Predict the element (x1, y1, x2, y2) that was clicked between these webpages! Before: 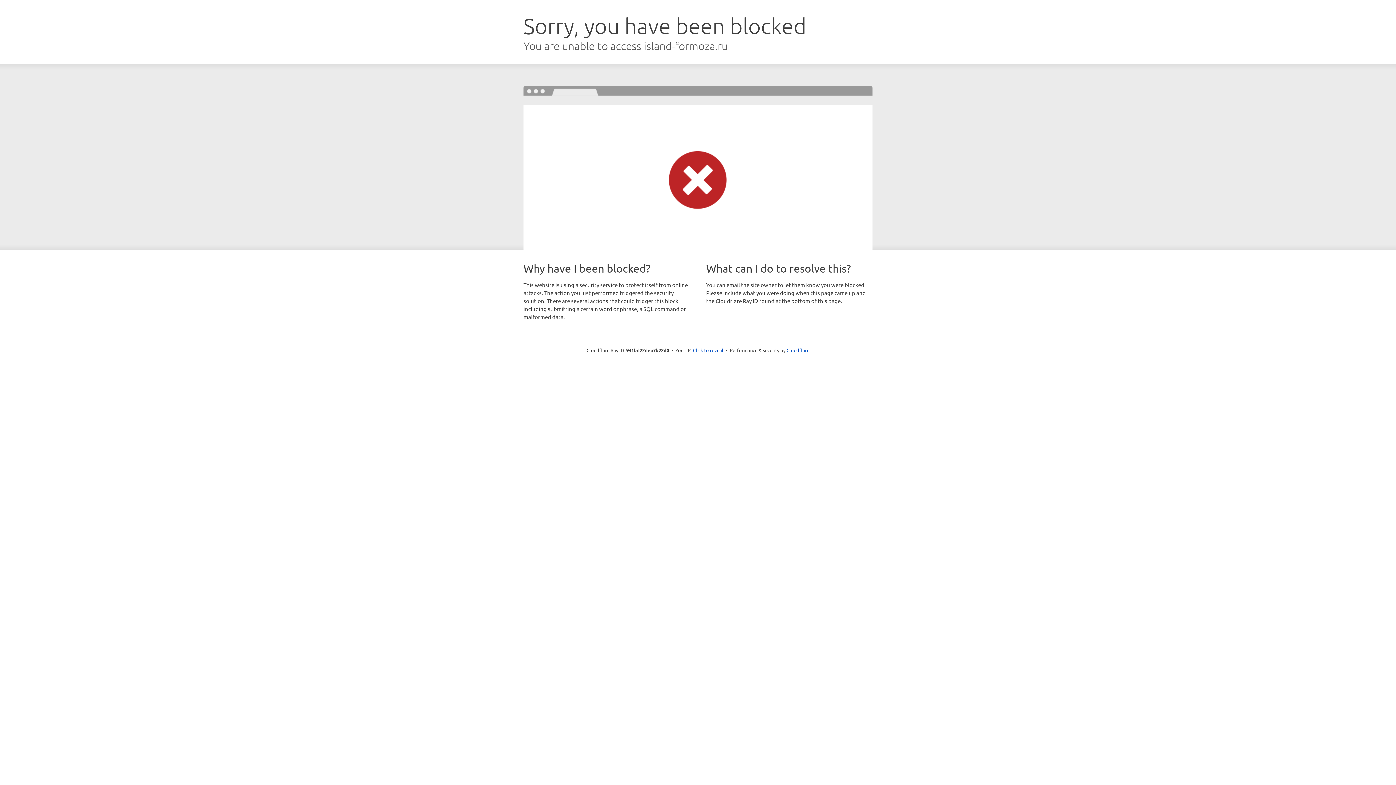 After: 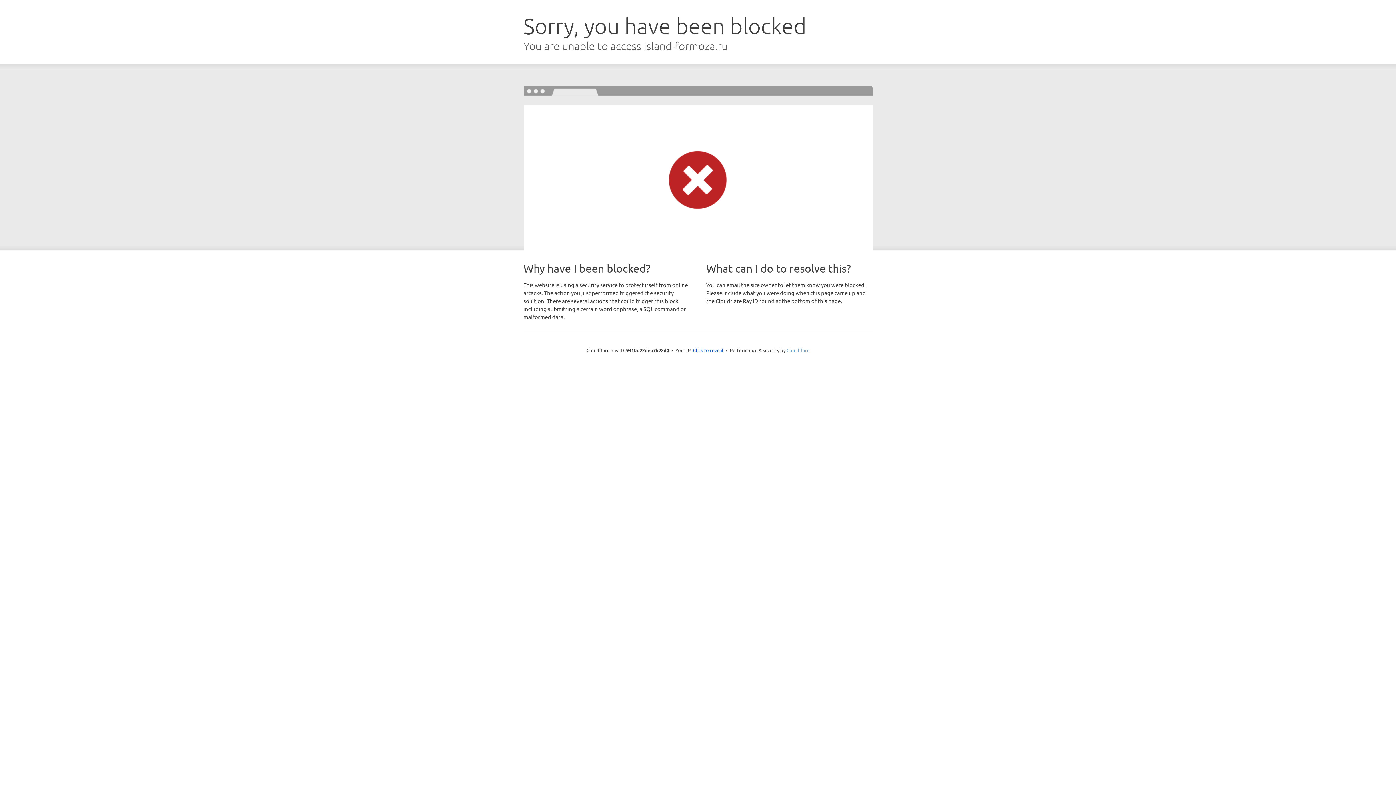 Action: bbox: (786, 347, 809, 353) label: Cloudflare